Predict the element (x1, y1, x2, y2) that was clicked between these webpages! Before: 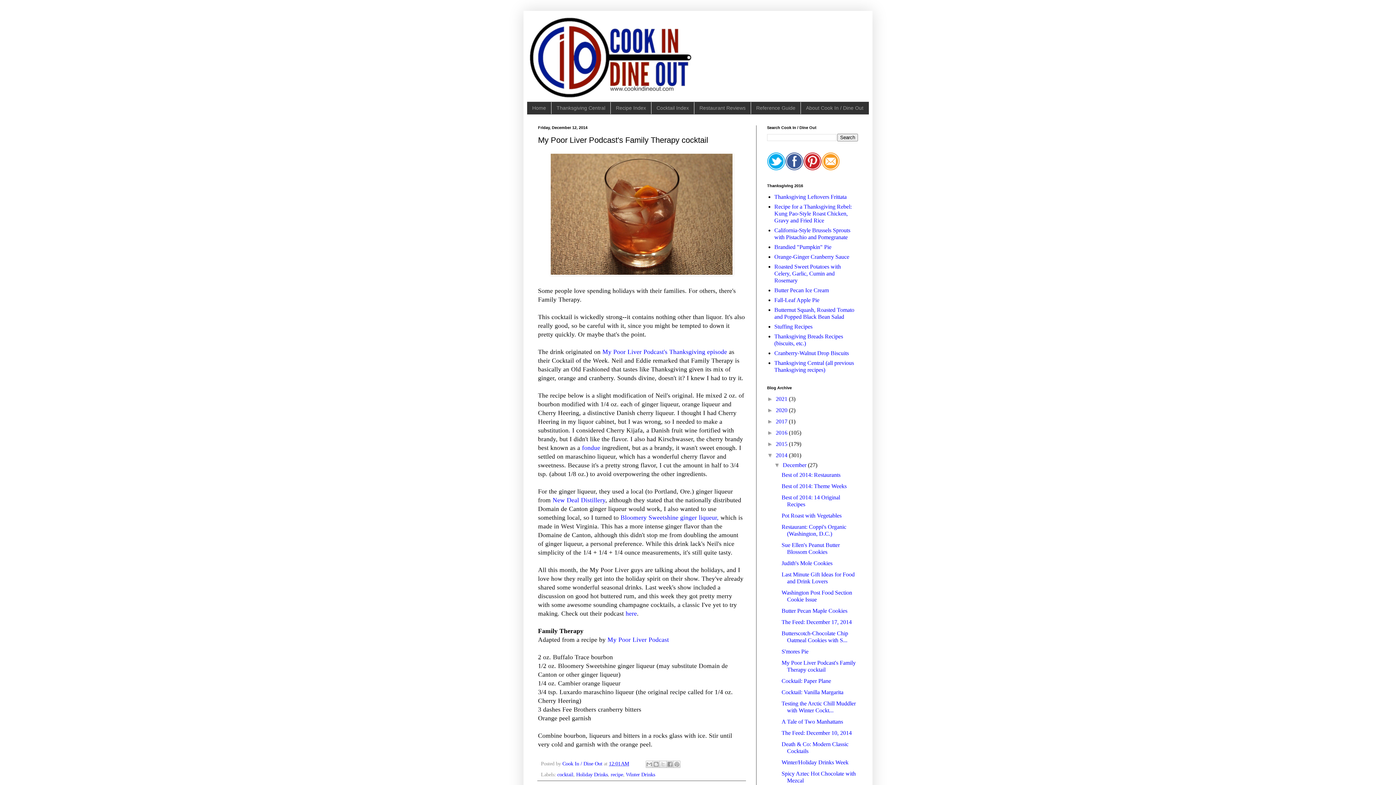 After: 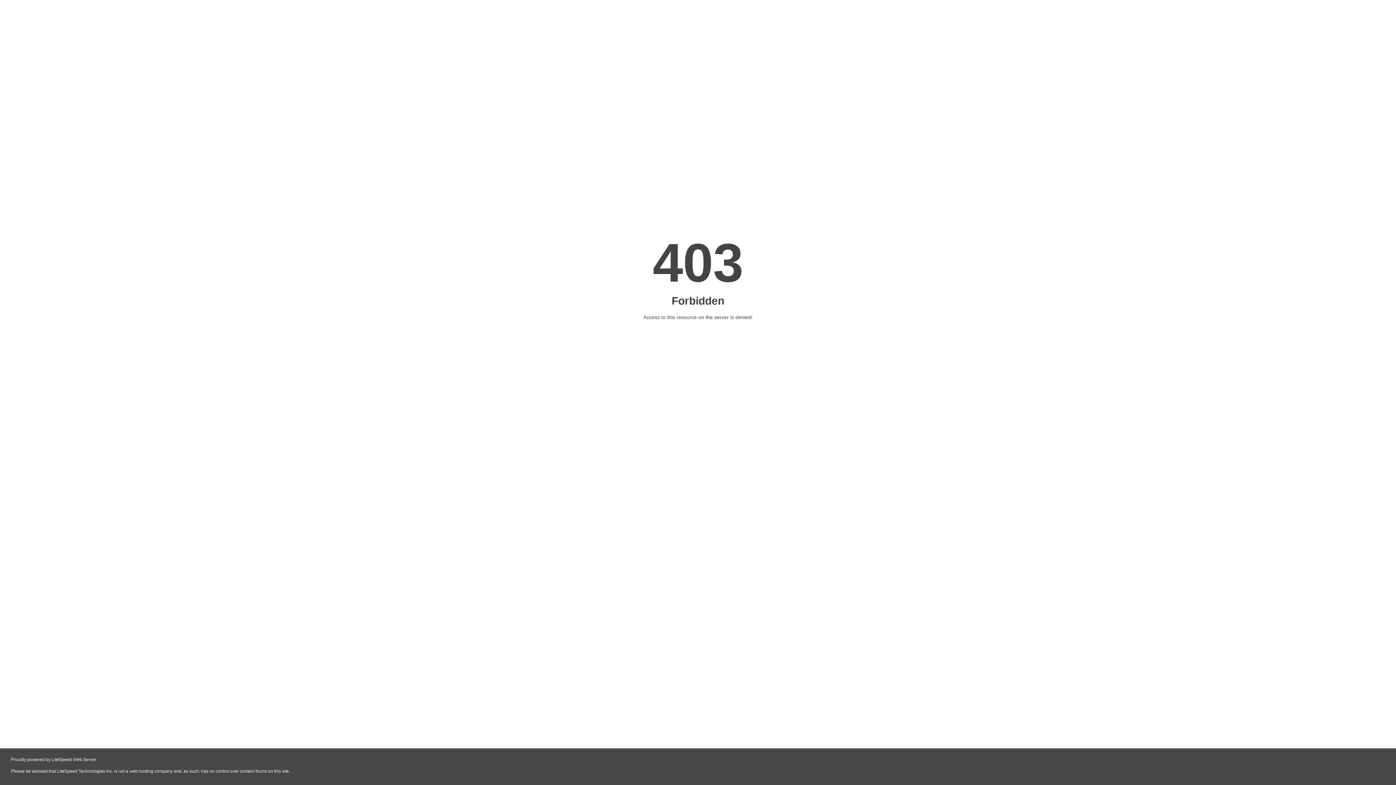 Action: bbox: (620, 514, 718, 521) label: Bloomery Sweetshine ginger liqueur,